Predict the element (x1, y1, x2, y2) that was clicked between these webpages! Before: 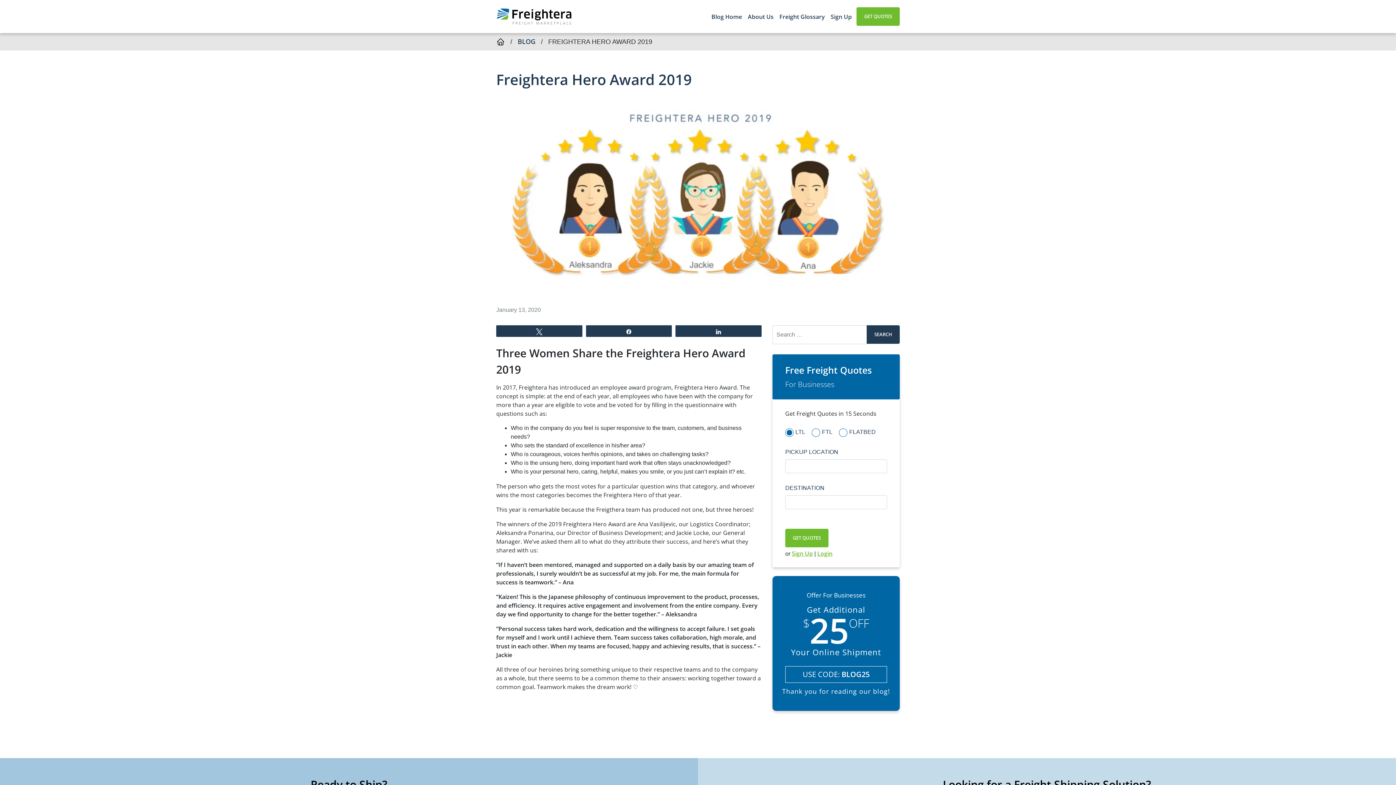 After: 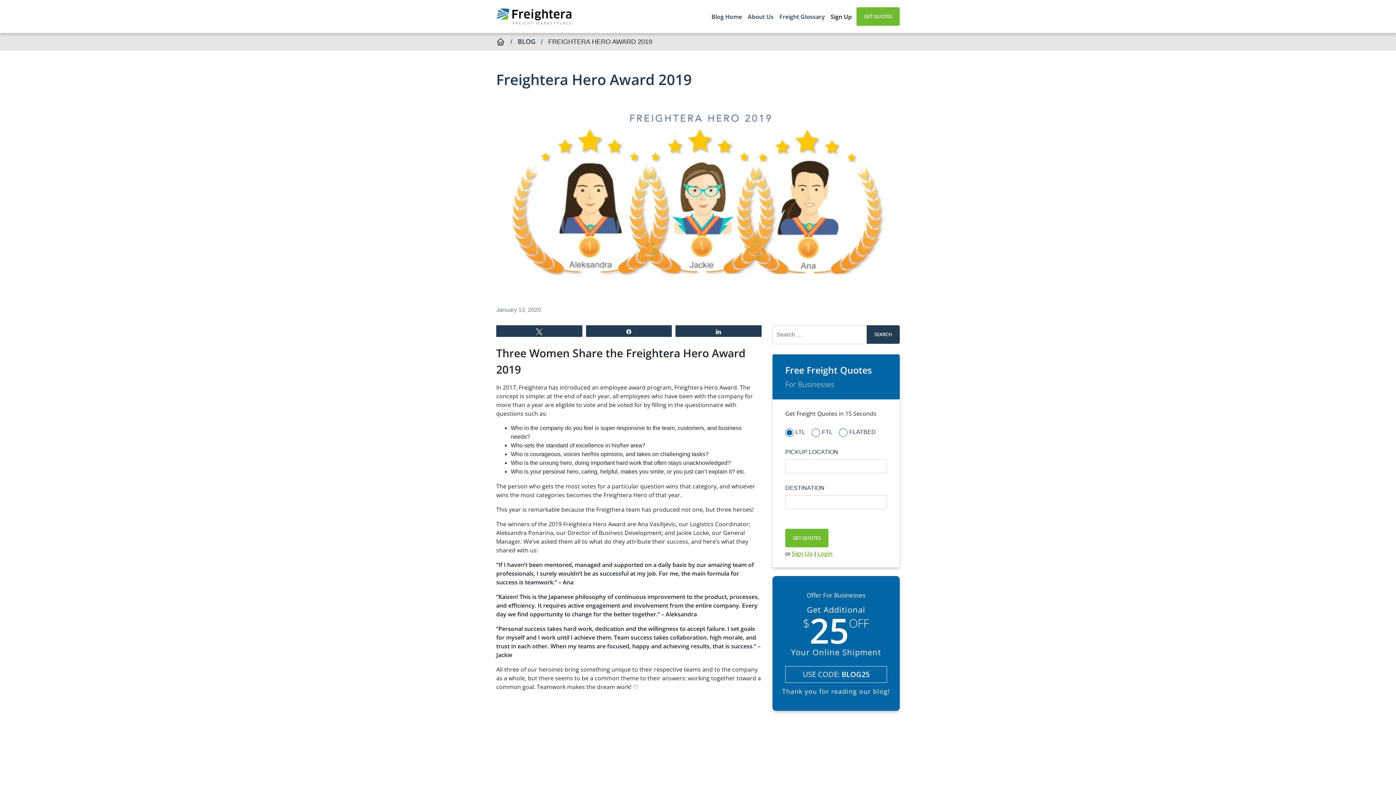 Action: bbox: (828, 9, 854, 23) label: Sign Up